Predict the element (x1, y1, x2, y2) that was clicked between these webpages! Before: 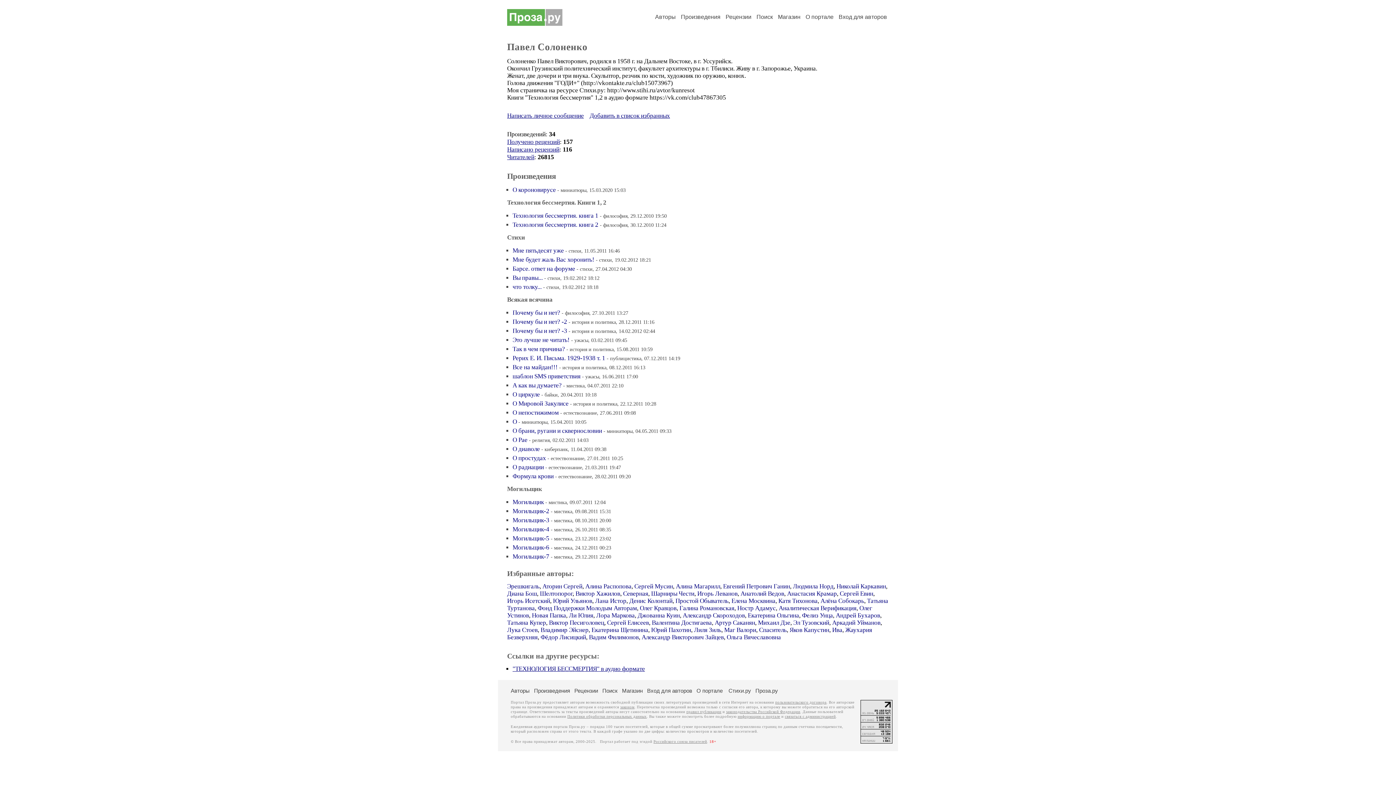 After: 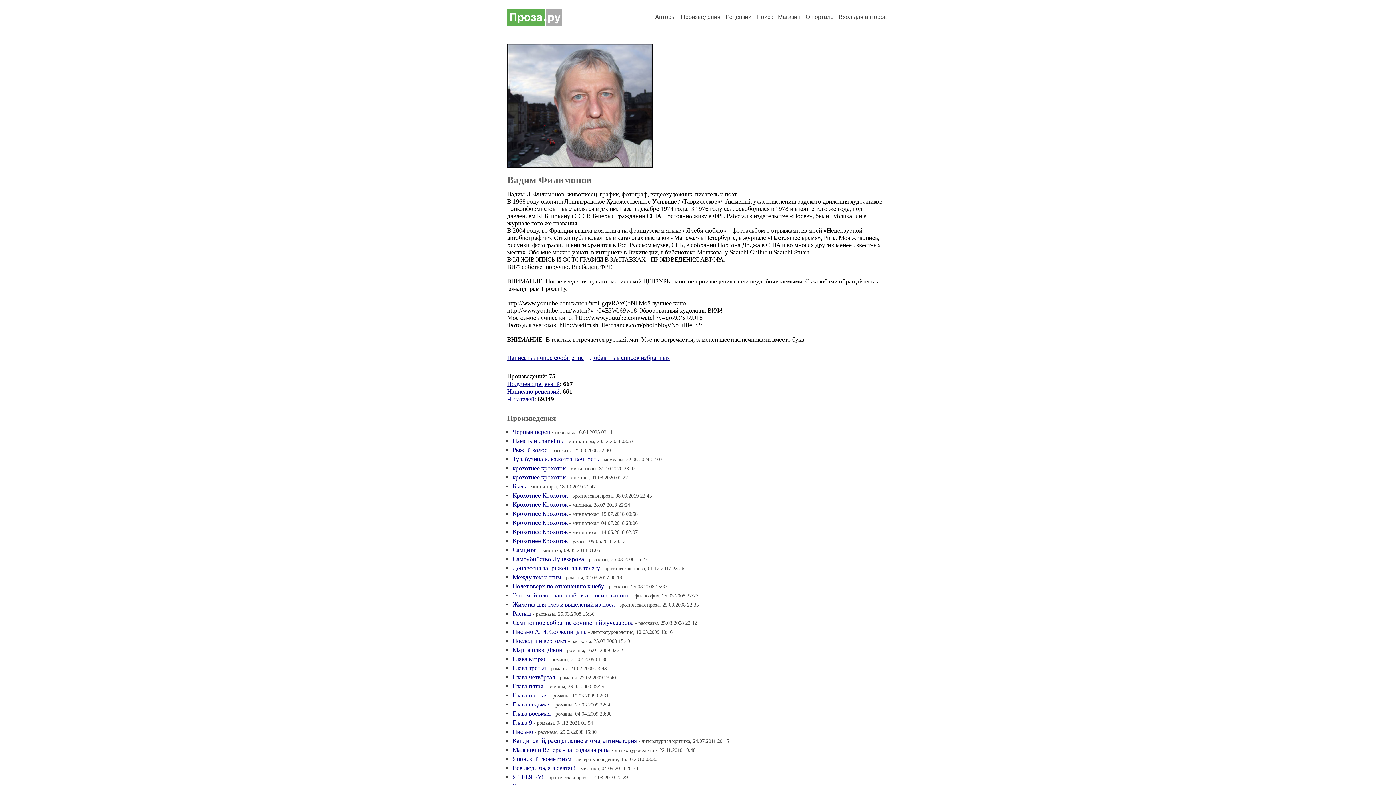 Action: label: Вадим Филимонов bbox: (589, 634, 638, 641)